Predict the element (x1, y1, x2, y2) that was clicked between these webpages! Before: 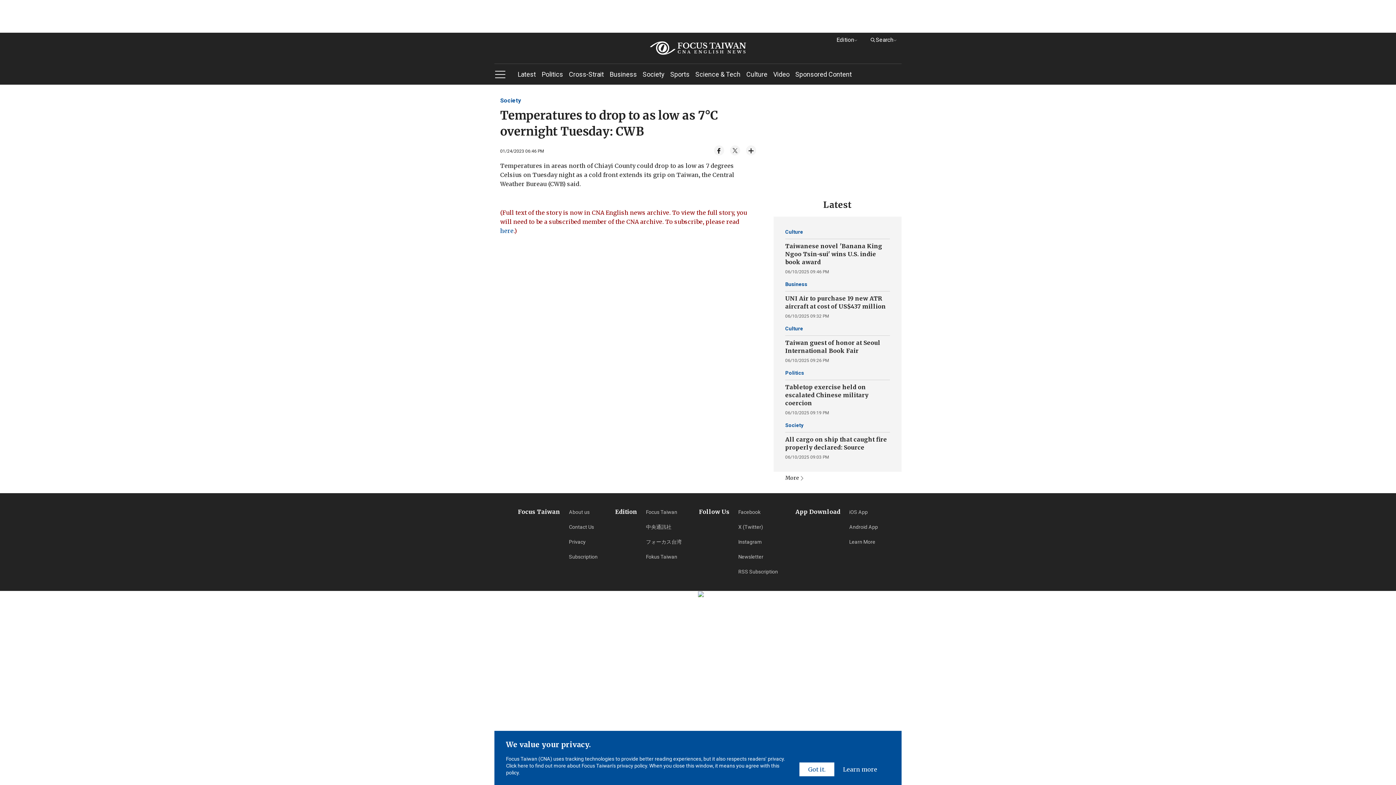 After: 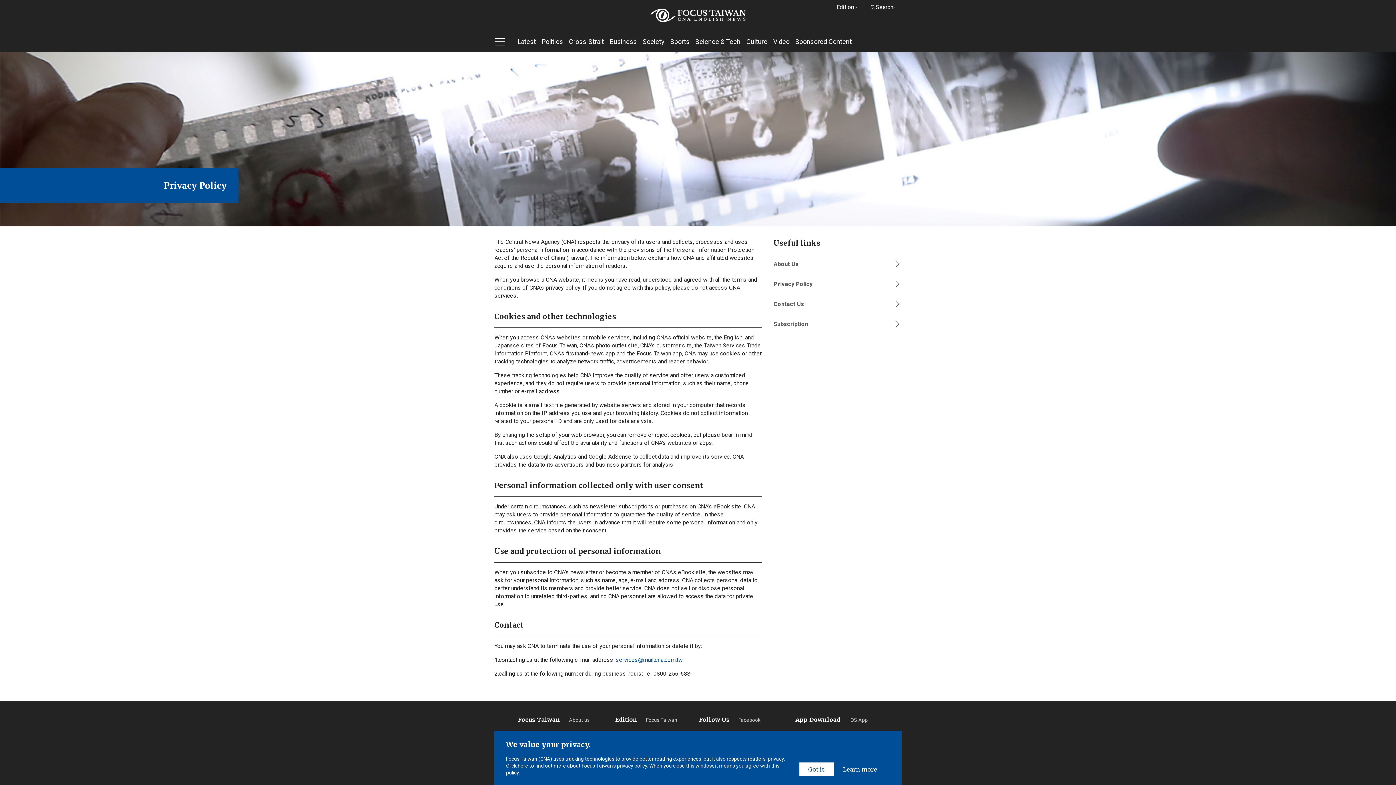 Action: label: Privacy bbox: (569, 534, 597, 549)